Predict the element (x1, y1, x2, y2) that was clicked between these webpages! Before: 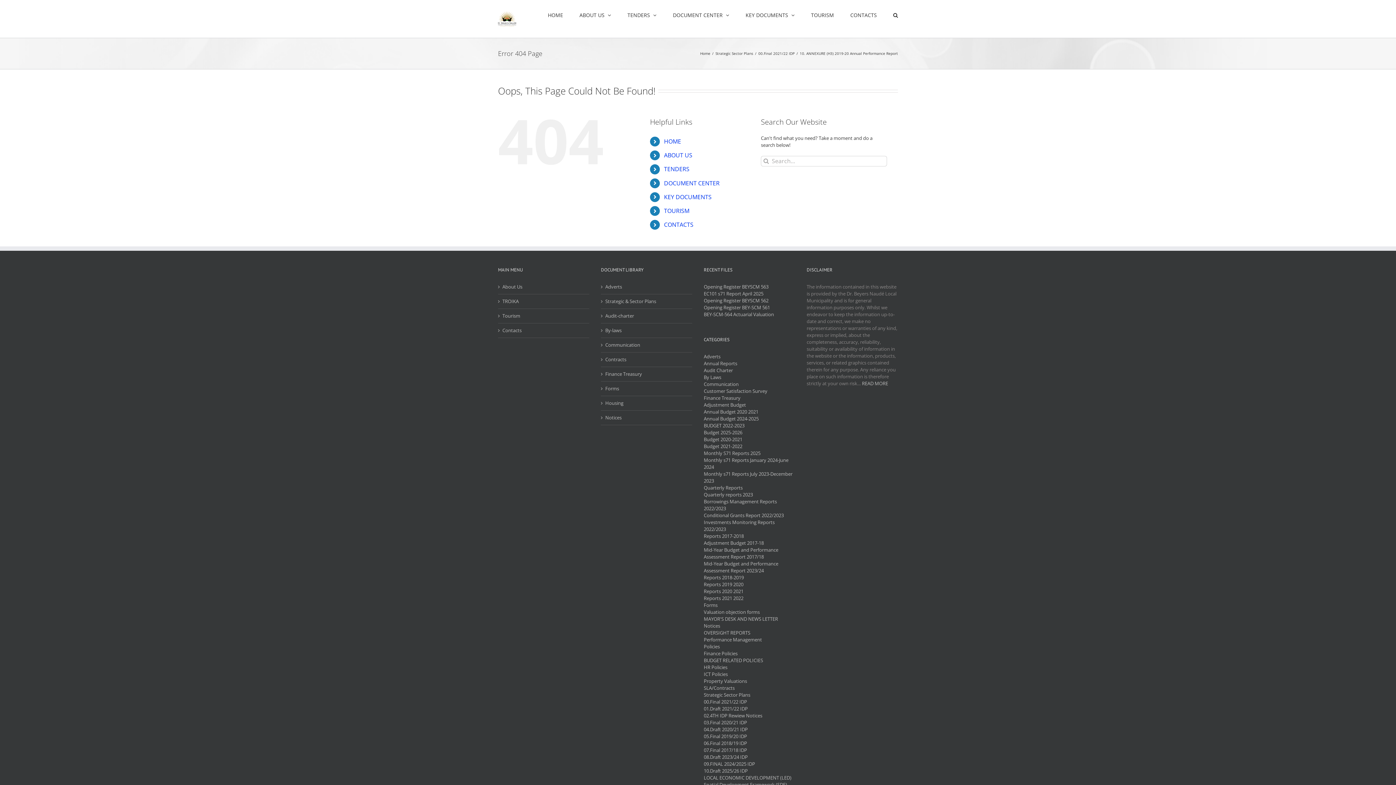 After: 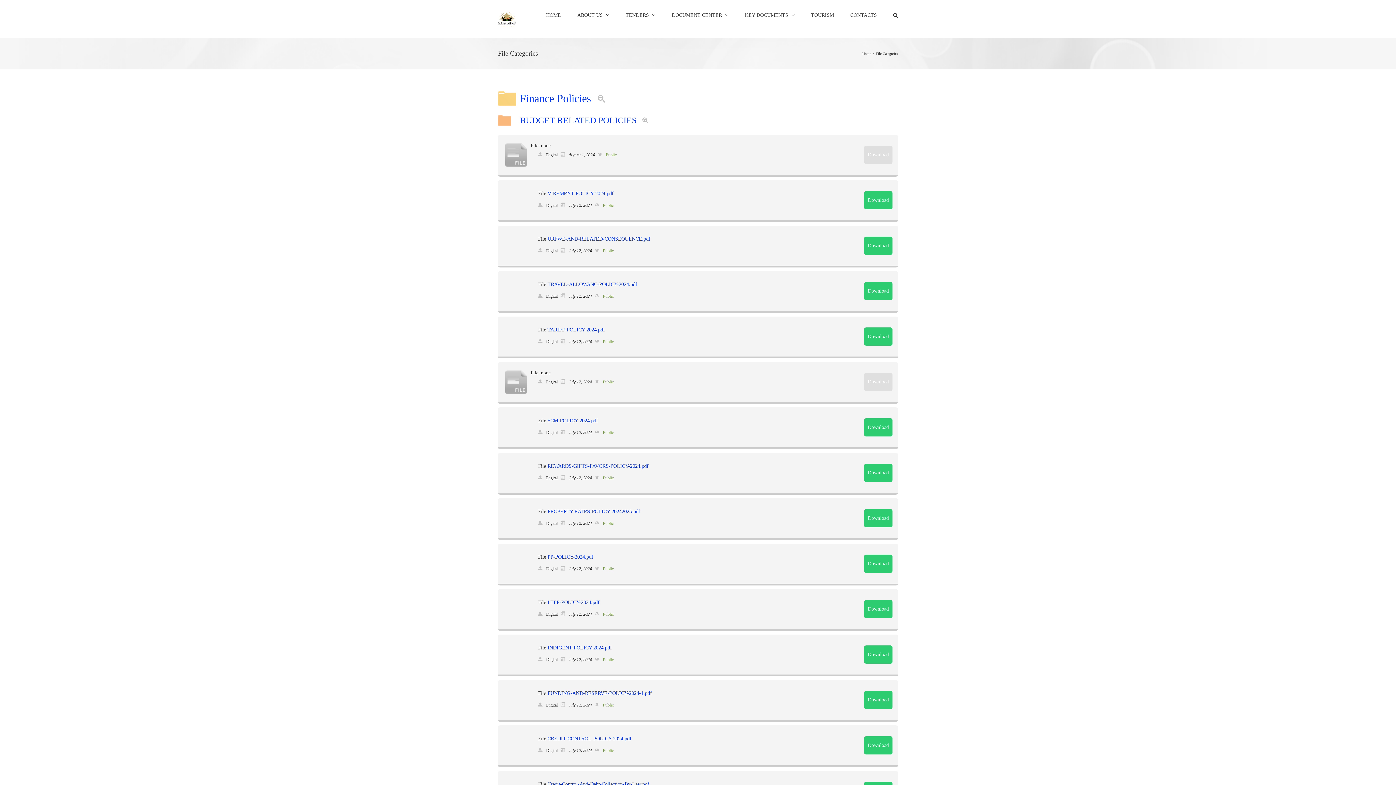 Action: label: Finance Policies bbox: (704, 650, 795, 657)